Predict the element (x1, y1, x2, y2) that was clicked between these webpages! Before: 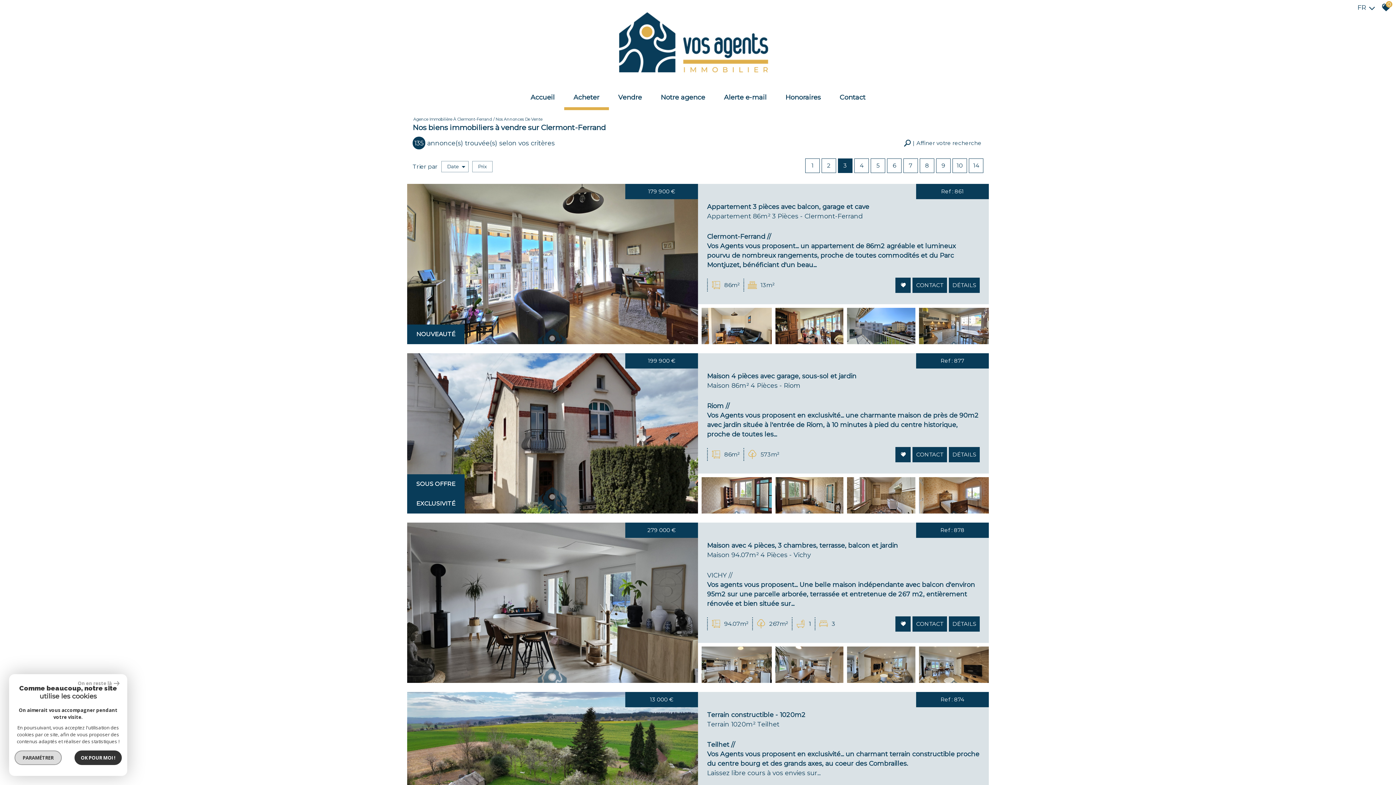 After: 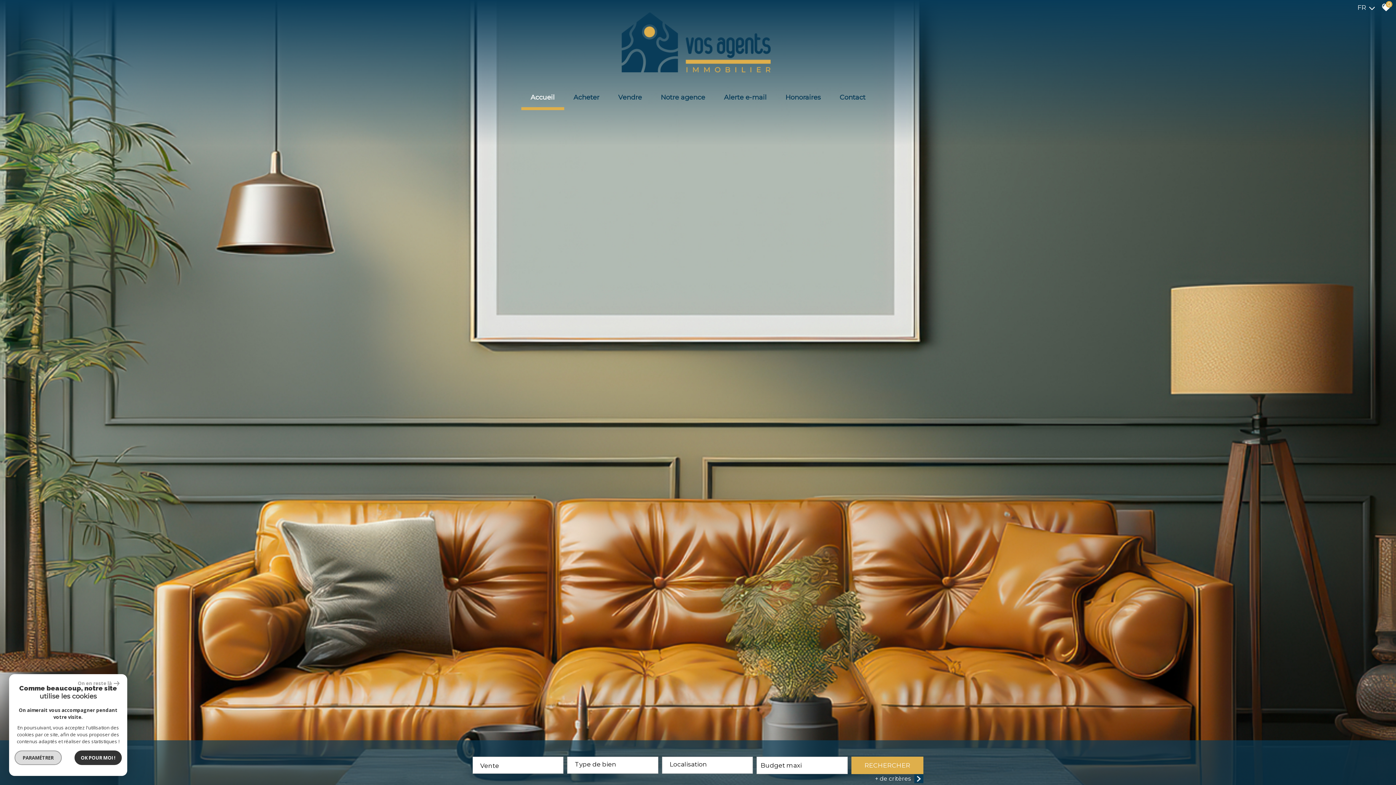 Action: bbox: (619, 12, 773, 72)